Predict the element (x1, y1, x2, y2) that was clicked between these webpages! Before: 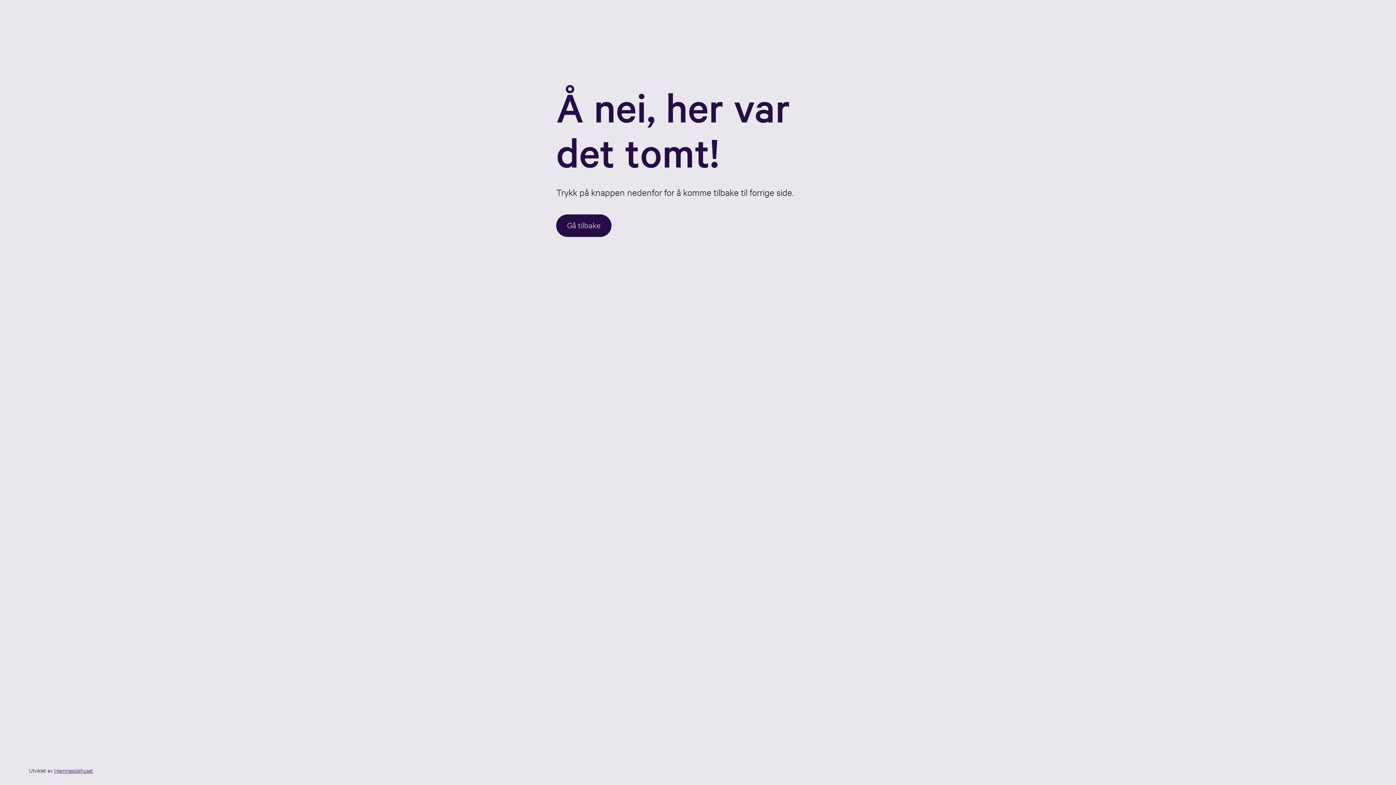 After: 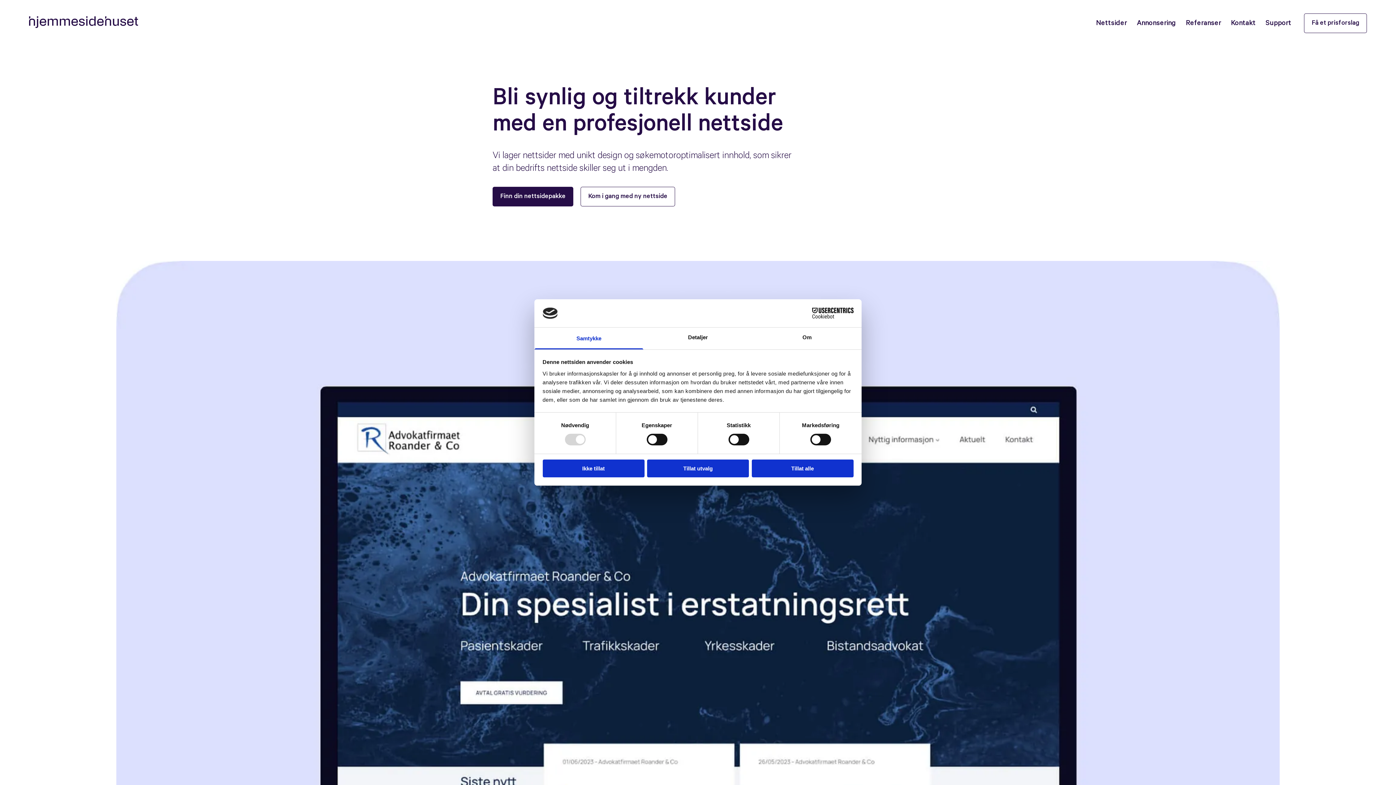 Action: bbox: (54, 767, 93, 774) label: Hjemmesidehuset